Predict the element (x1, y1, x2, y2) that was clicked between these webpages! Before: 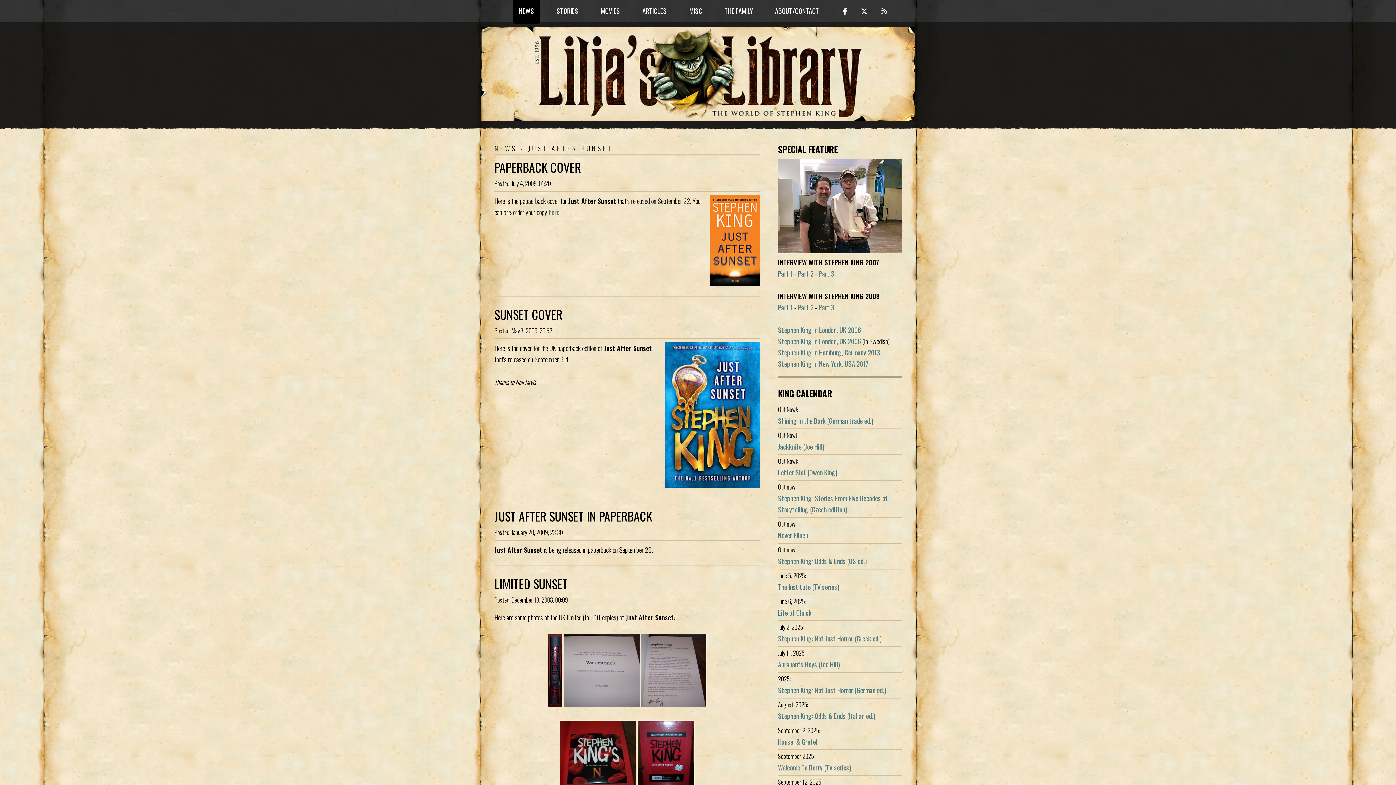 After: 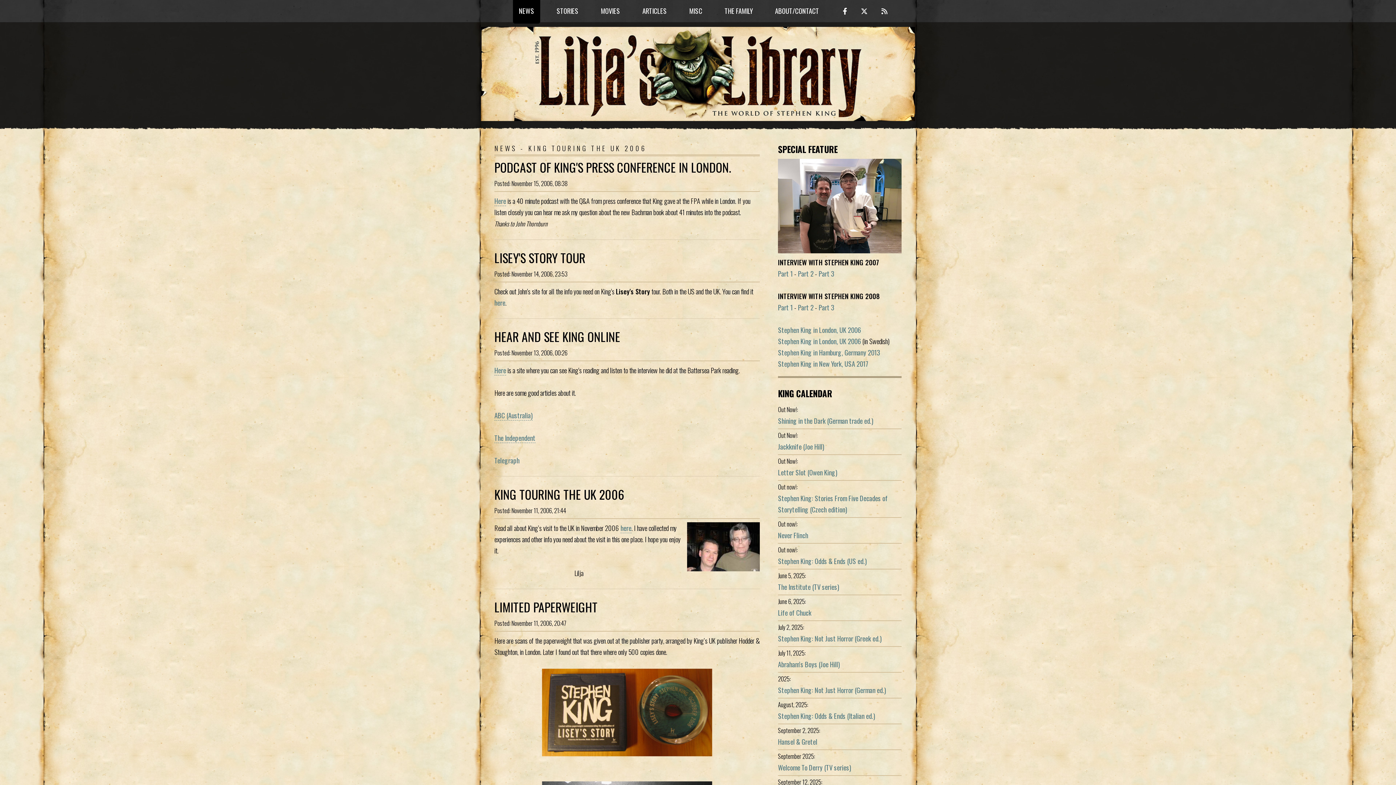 Action: bbox: (778, 325, 861, 335) label: Stephen King in London, UK 2006